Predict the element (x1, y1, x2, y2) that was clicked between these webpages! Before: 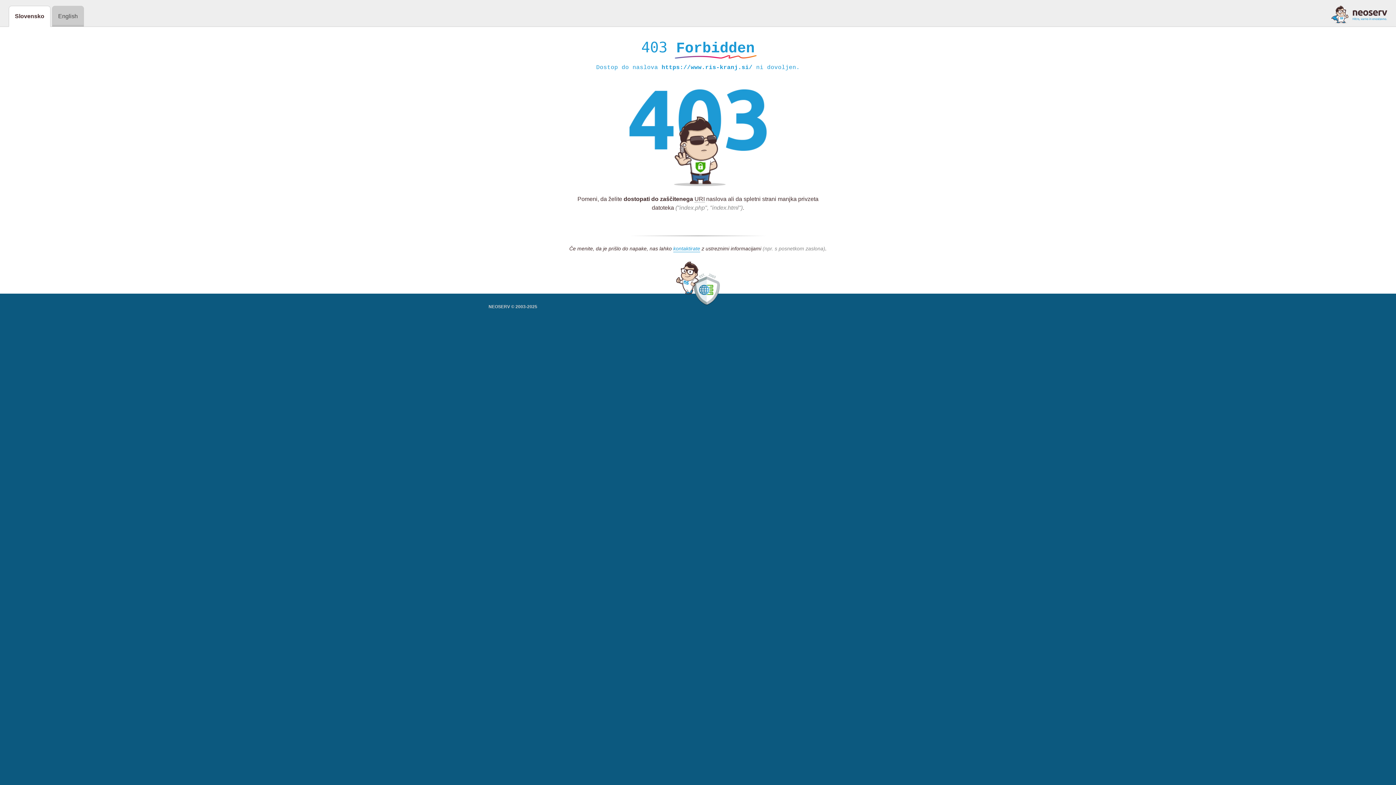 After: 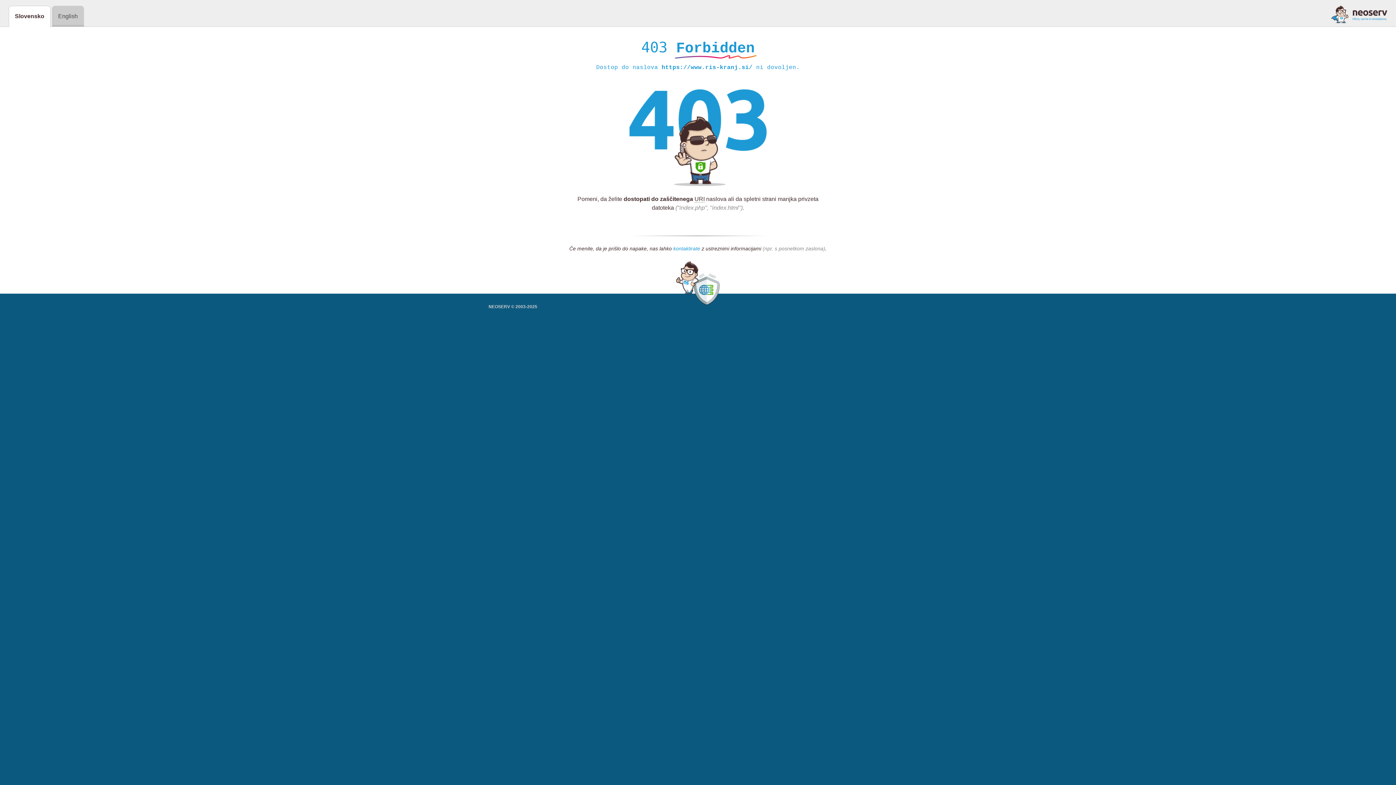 Action: bbox: (673, 245, 700, 252) label: kontaktirate